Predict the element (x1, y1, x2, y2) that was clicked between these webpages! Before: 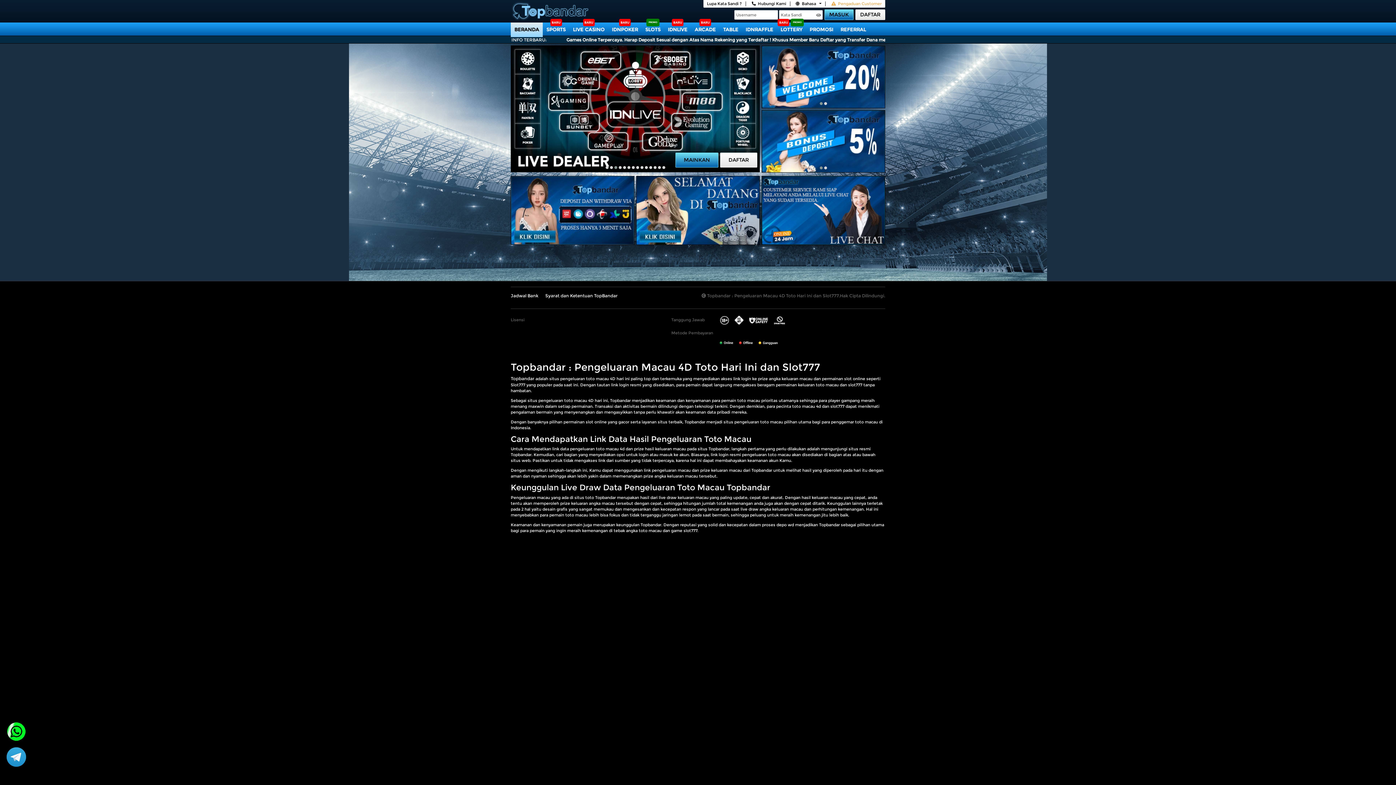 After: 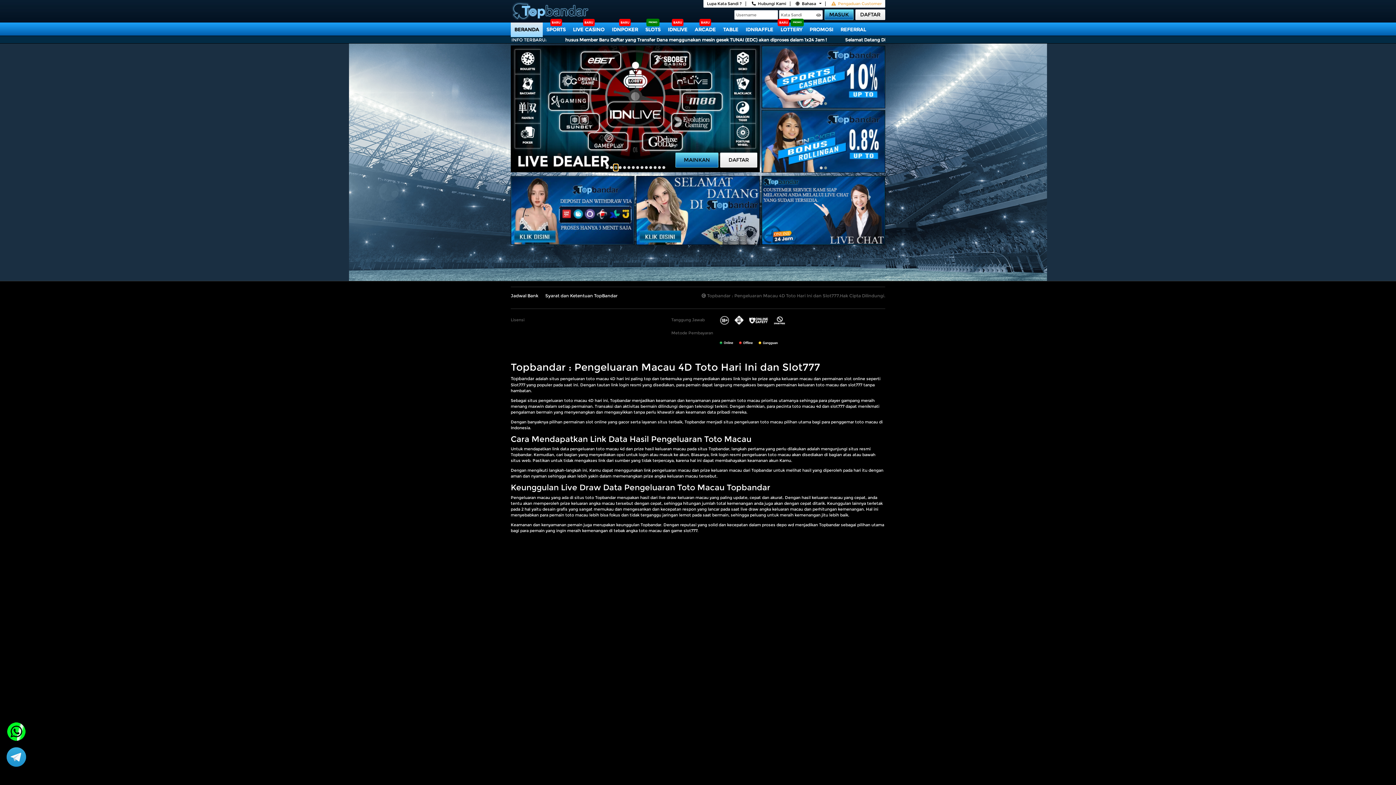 Action: bbox: (613, 164, 618, 170)